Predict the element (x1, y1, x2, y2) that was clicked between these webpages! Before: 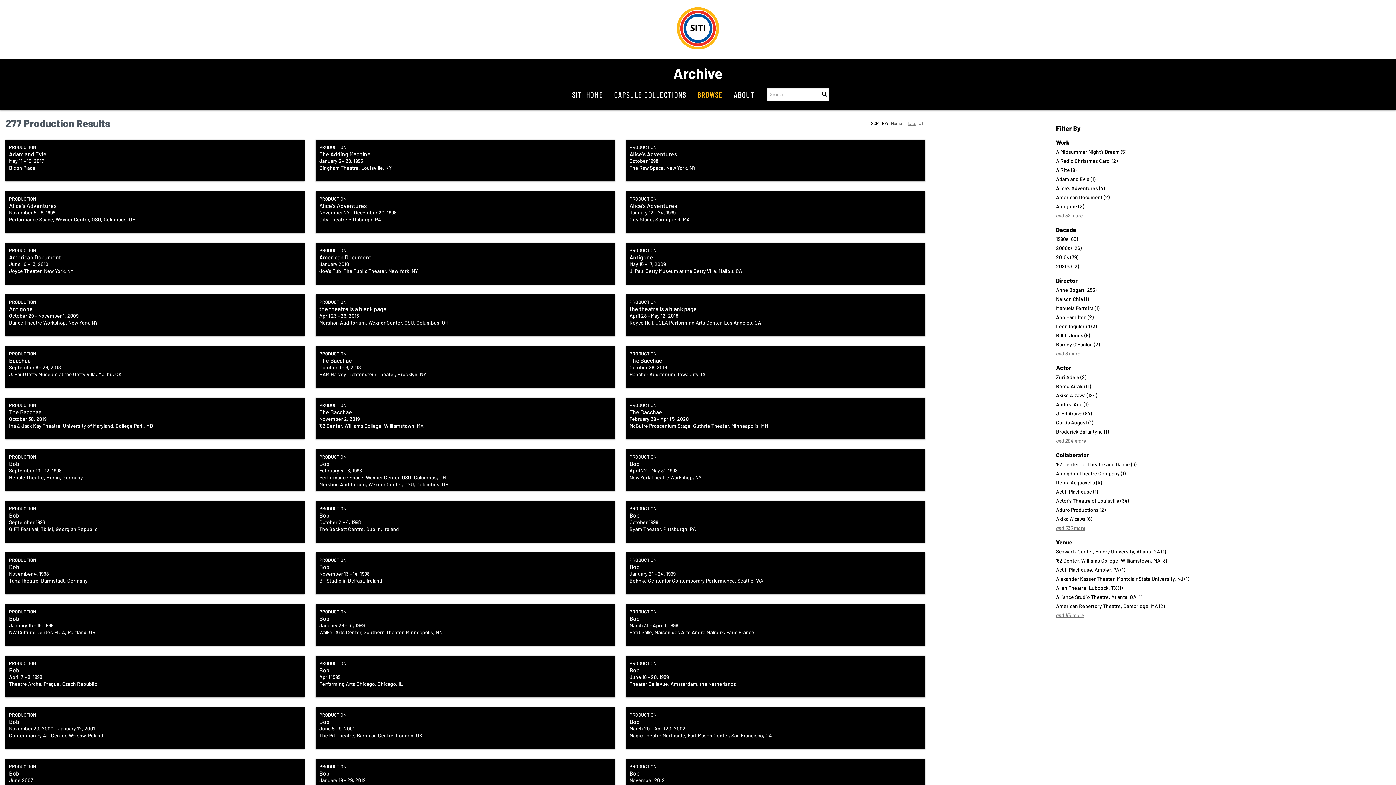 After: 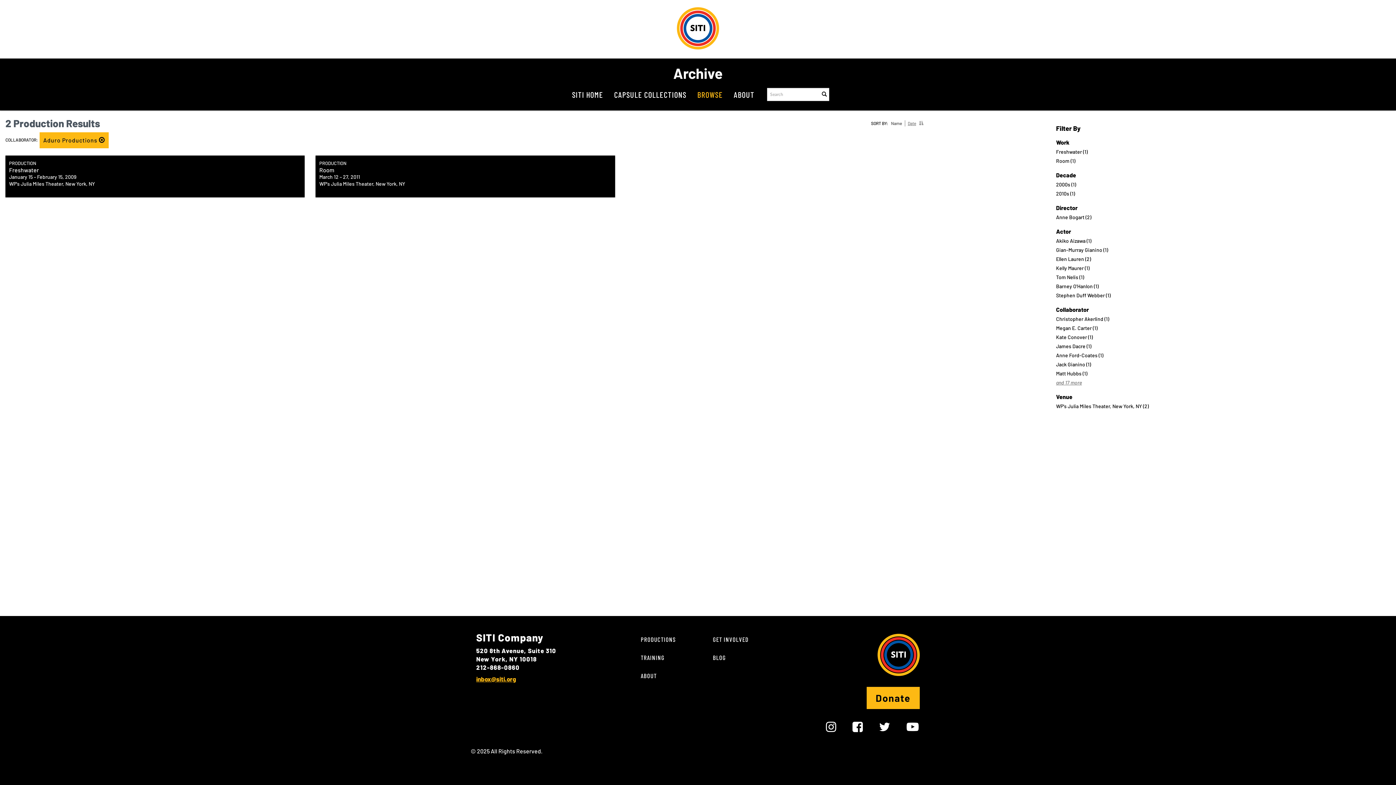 Action: bbox: (1056, 506, 1105, 513) label: Aduro Productions (2)